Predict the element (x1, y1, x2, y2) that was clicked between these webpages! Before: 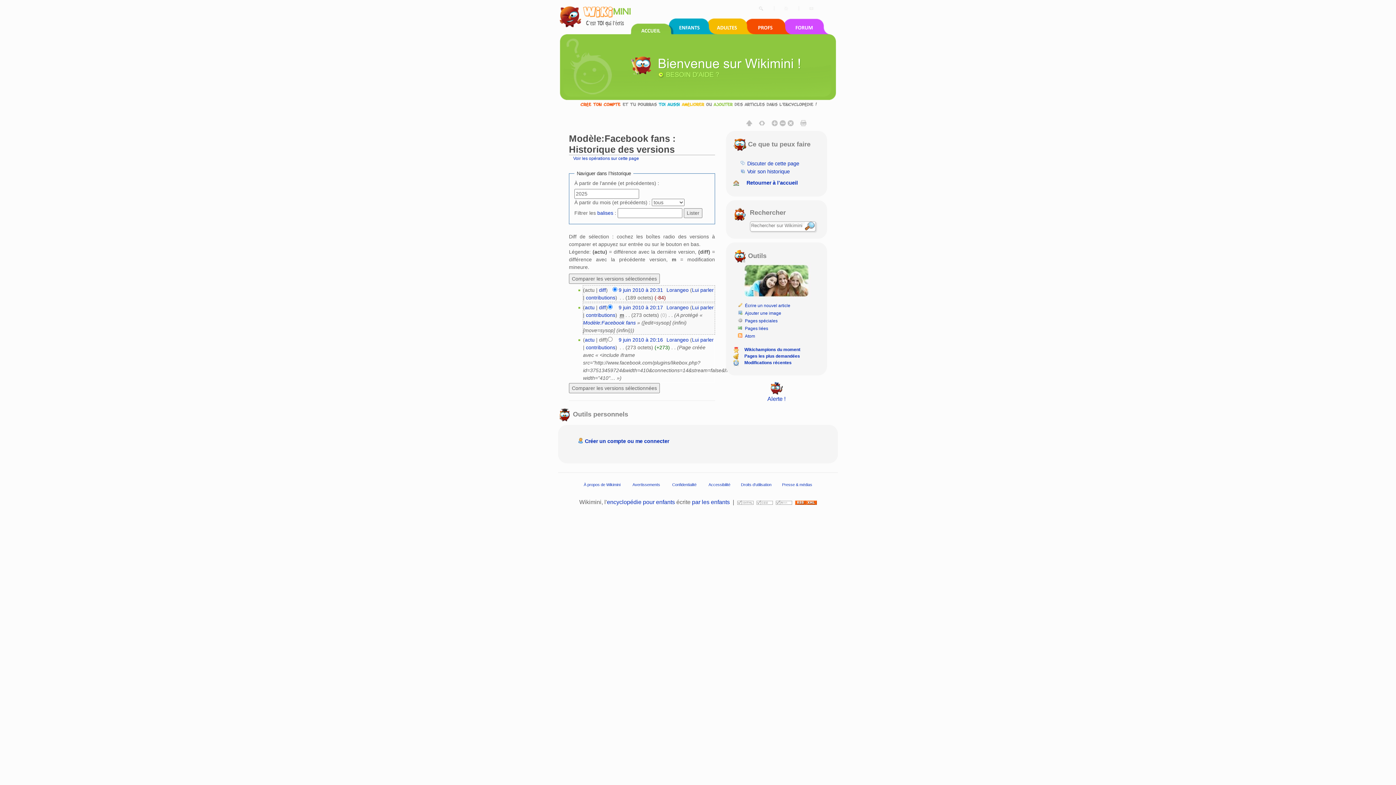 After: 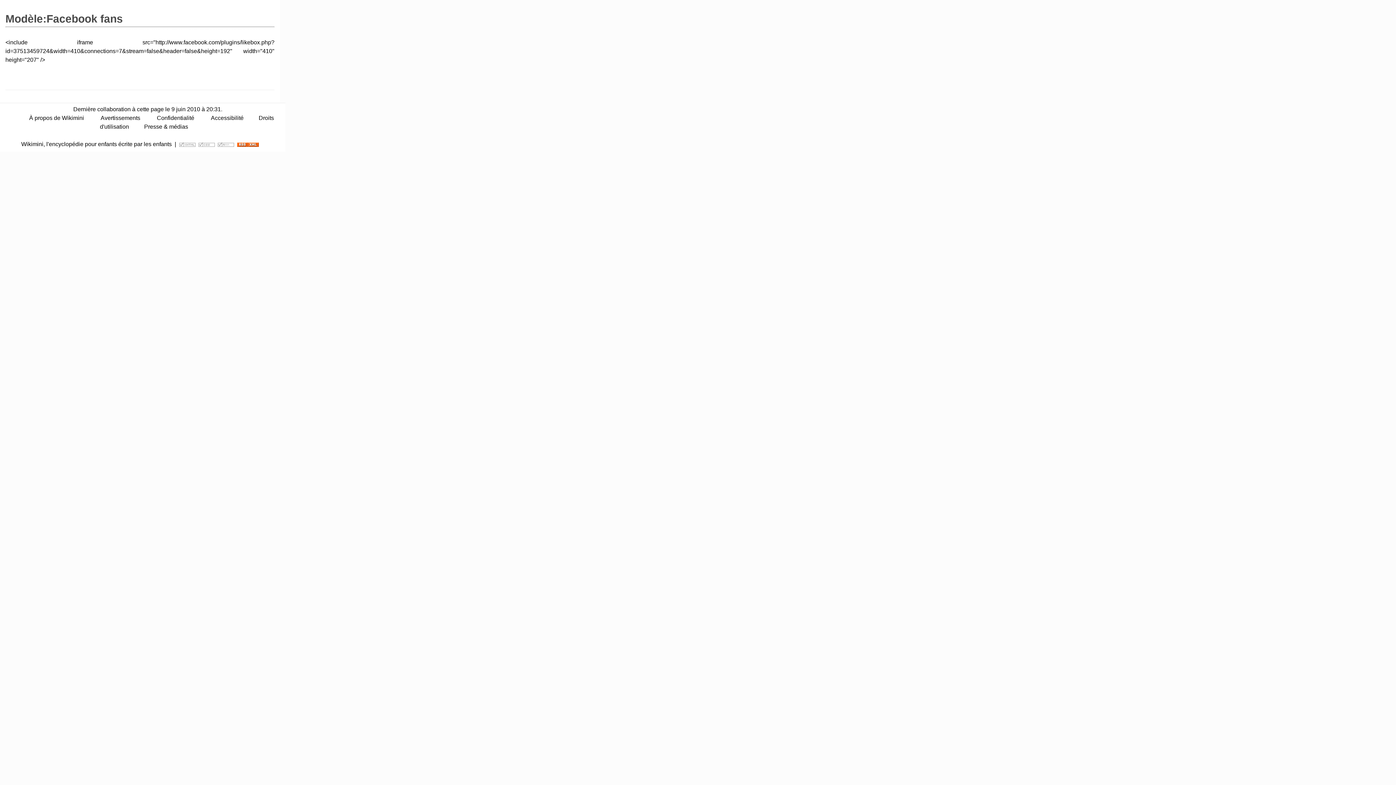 Action: bbox: (800, 119, 807, 126)